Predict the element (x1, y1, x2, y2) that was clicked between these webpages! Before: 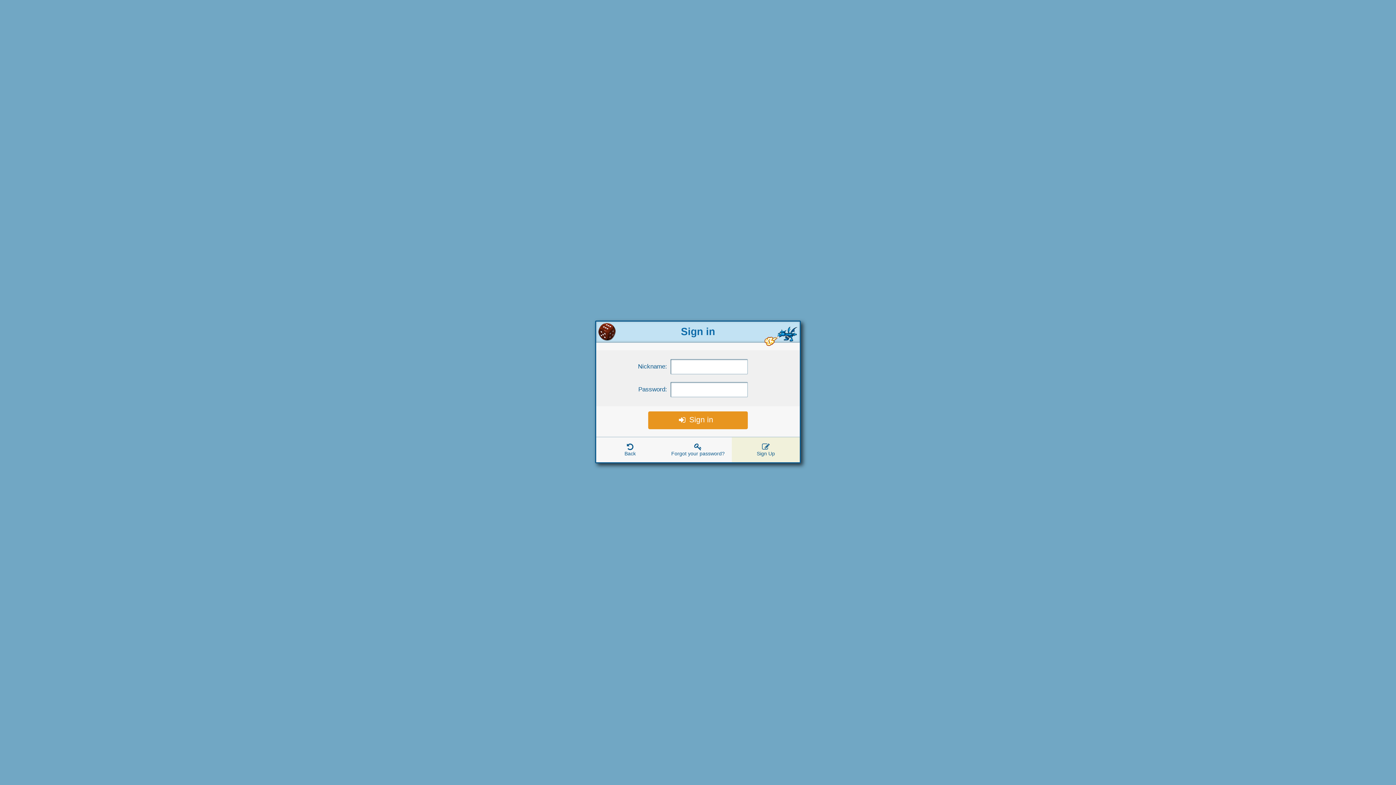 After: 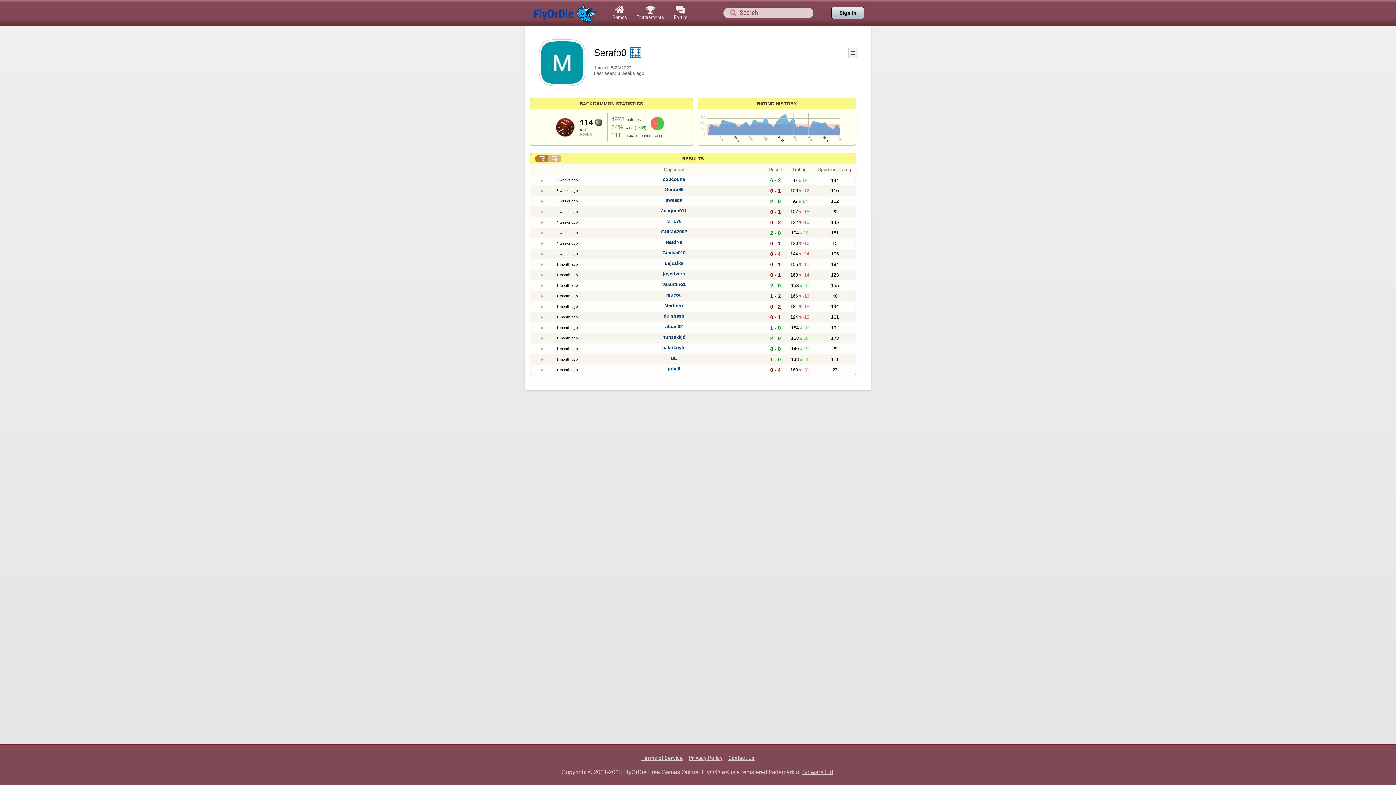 Action: label: Back bbox: (596, 437, 664, 462)